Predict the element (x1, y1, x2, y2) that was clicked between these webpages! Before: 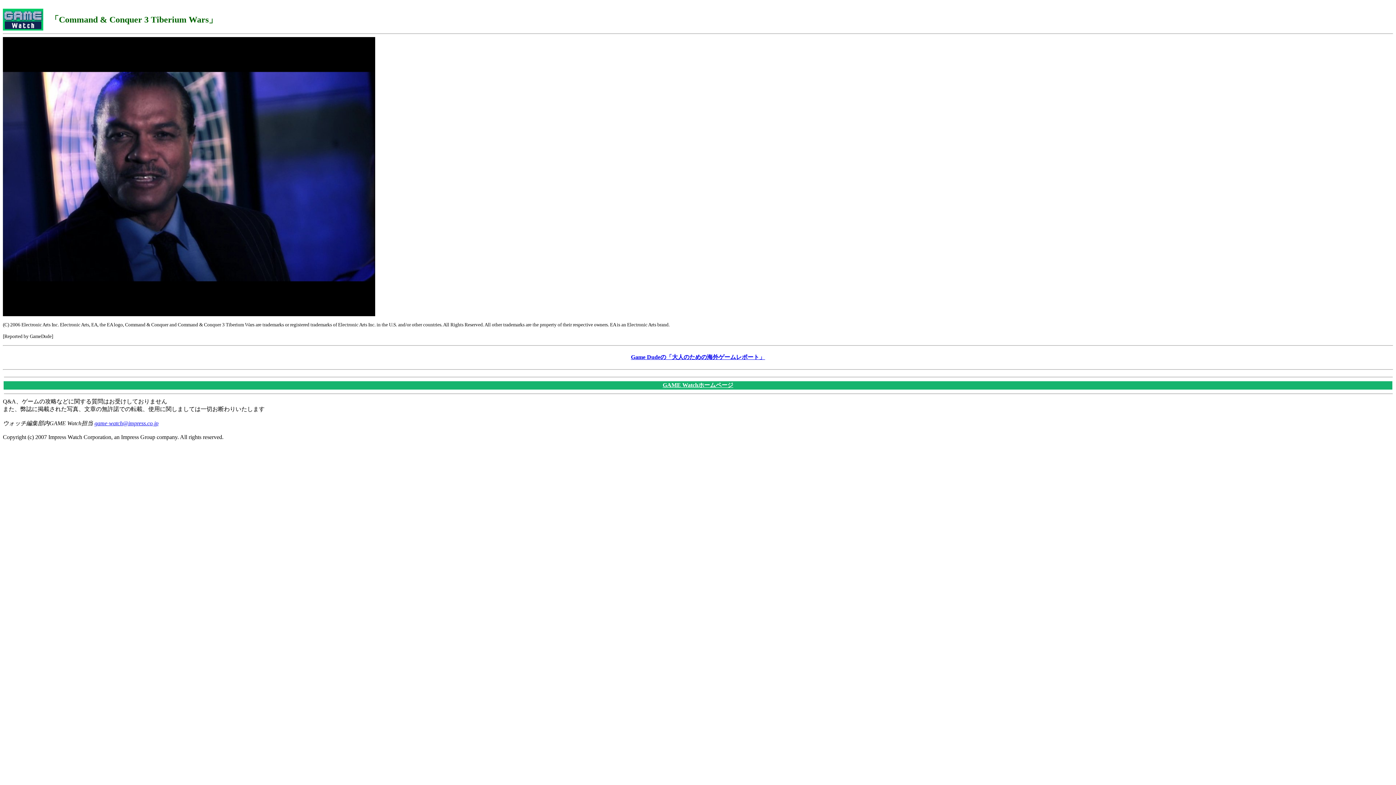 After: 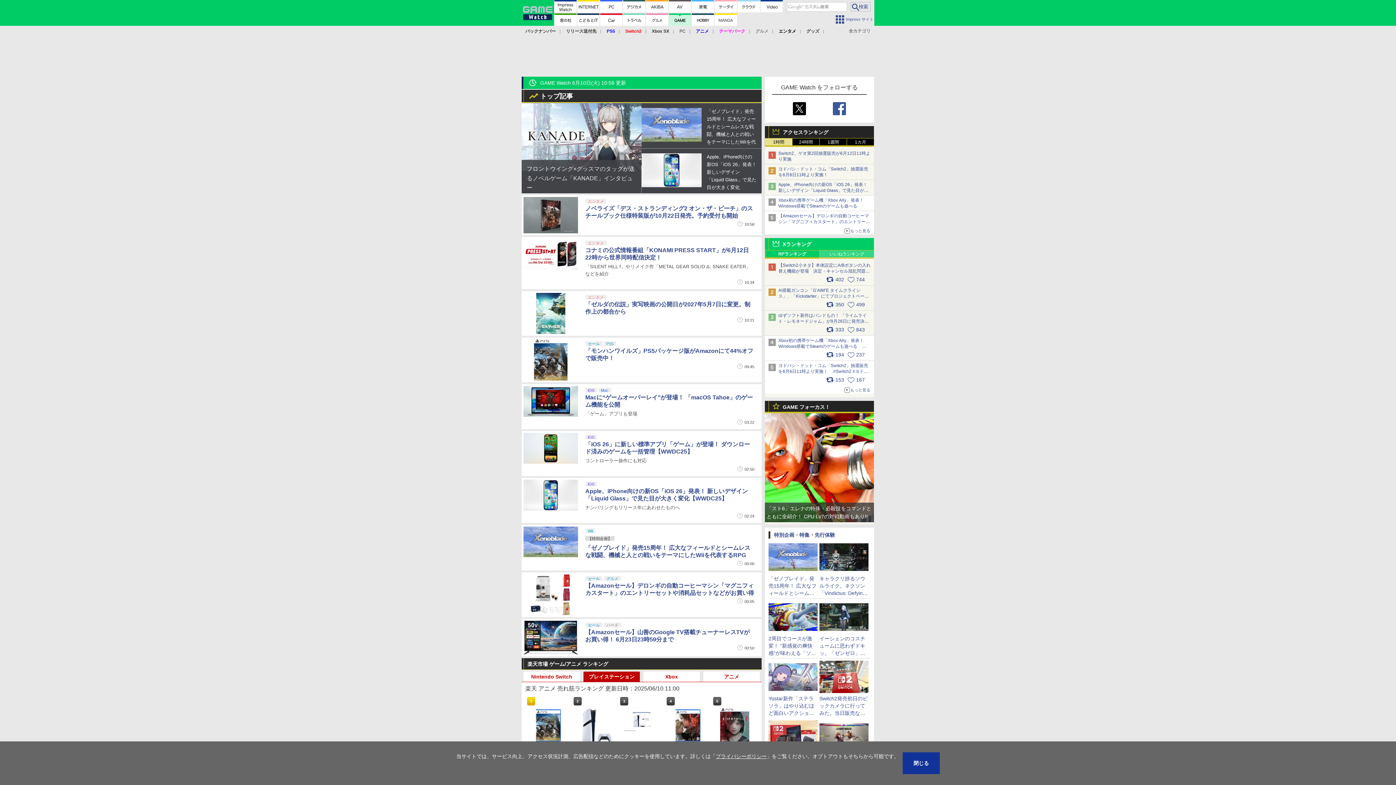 Action: bbox: (2, 25, 43, 31)